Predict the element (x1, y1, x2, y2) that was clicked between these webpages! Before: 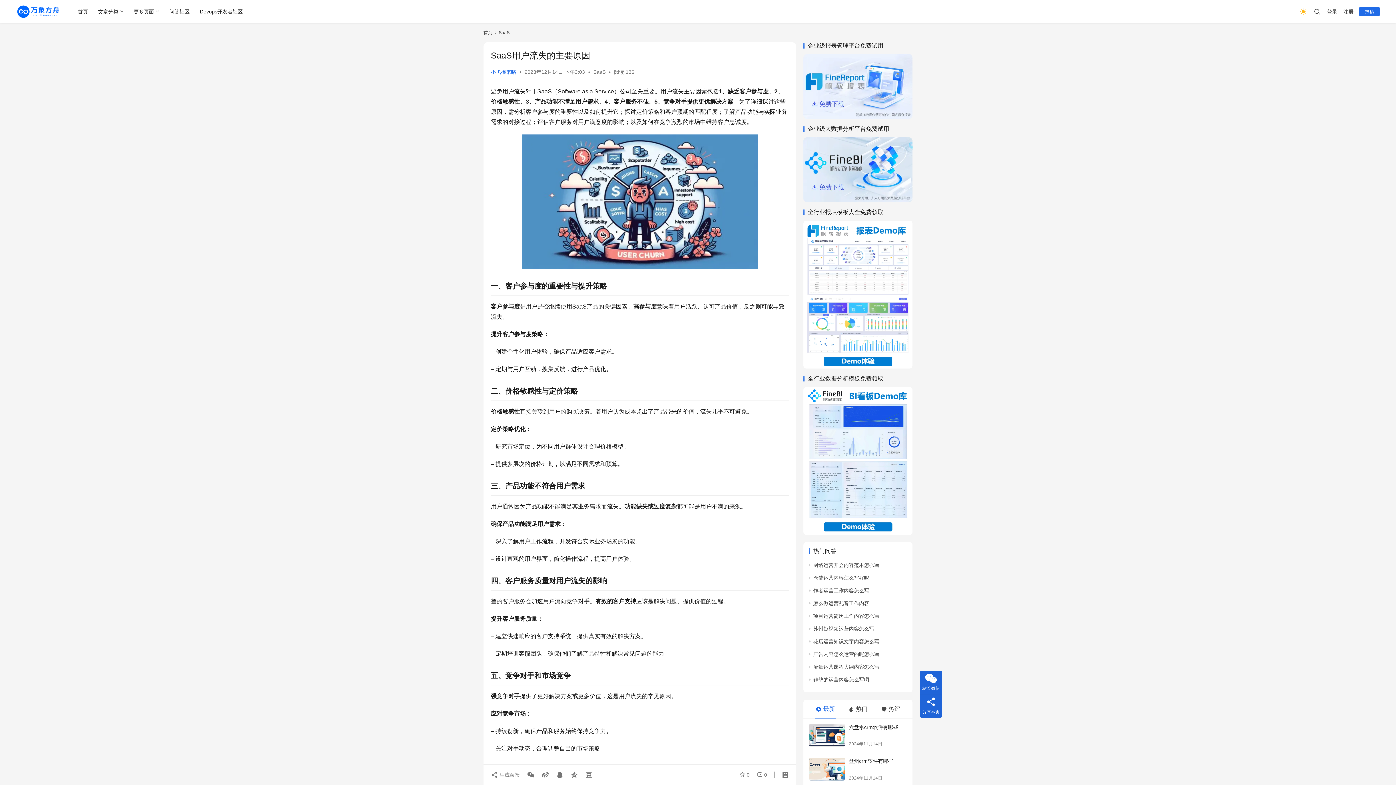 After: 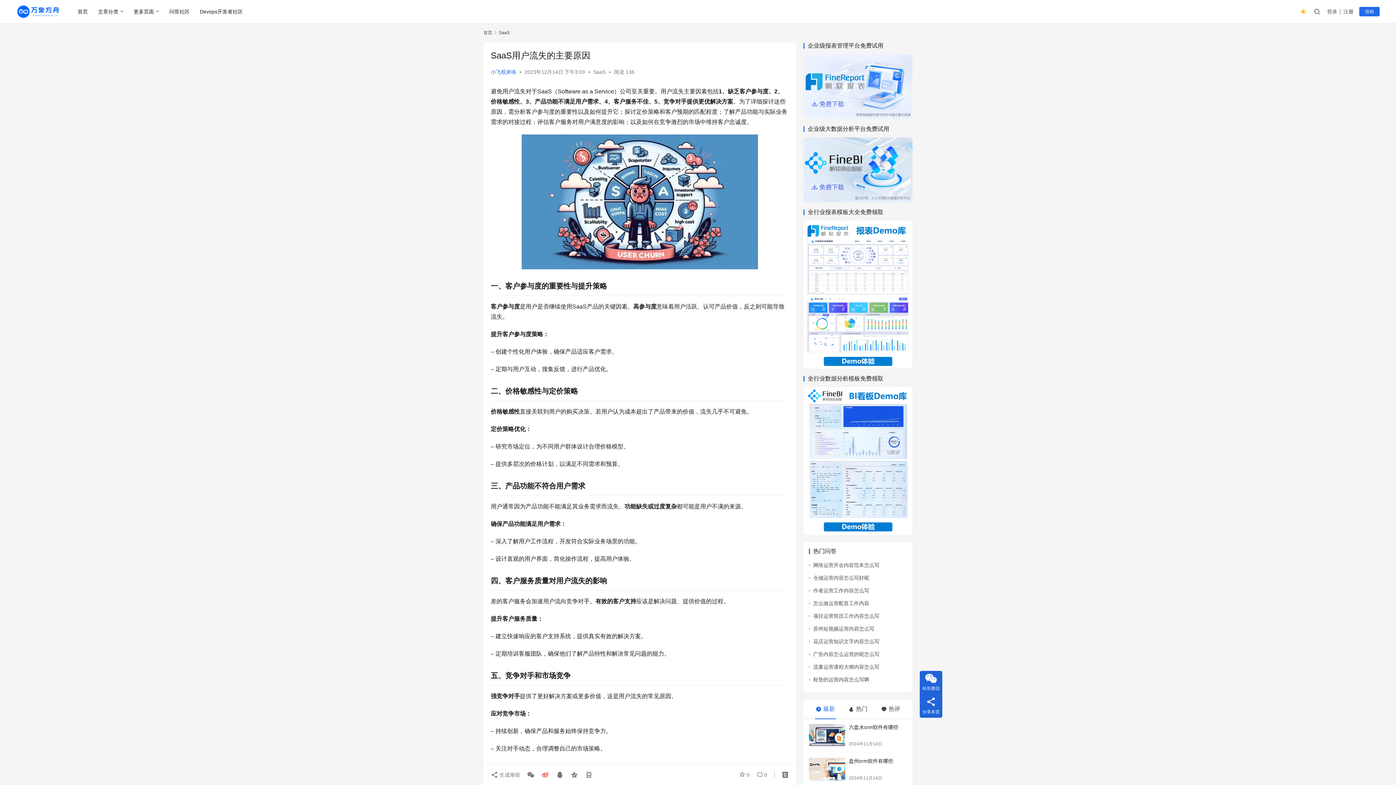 Action: bbox: (538, 768, 552, 781)